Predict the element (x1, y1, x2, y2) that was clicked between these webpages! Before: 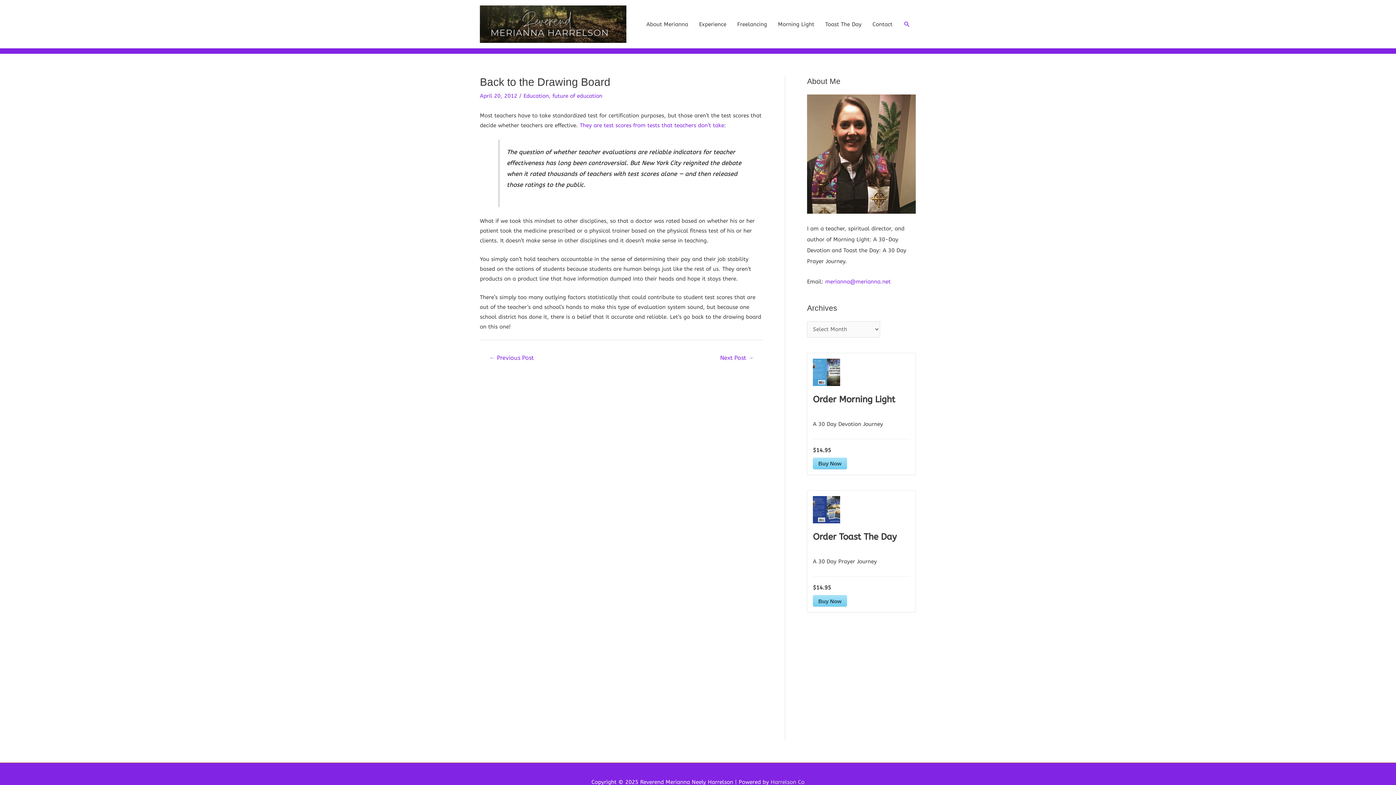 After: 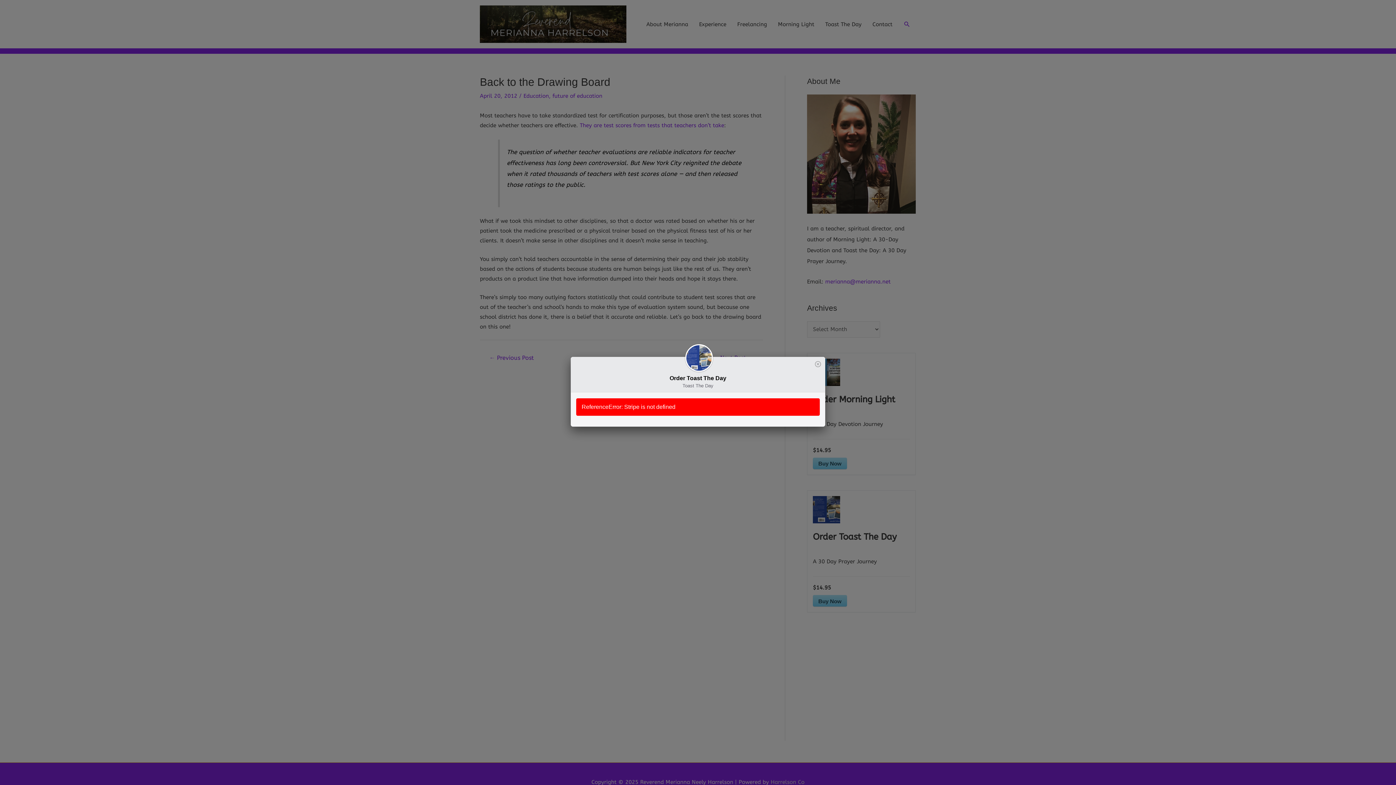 Action: label: Buy Now bbox: (813, 595, 847, 607)